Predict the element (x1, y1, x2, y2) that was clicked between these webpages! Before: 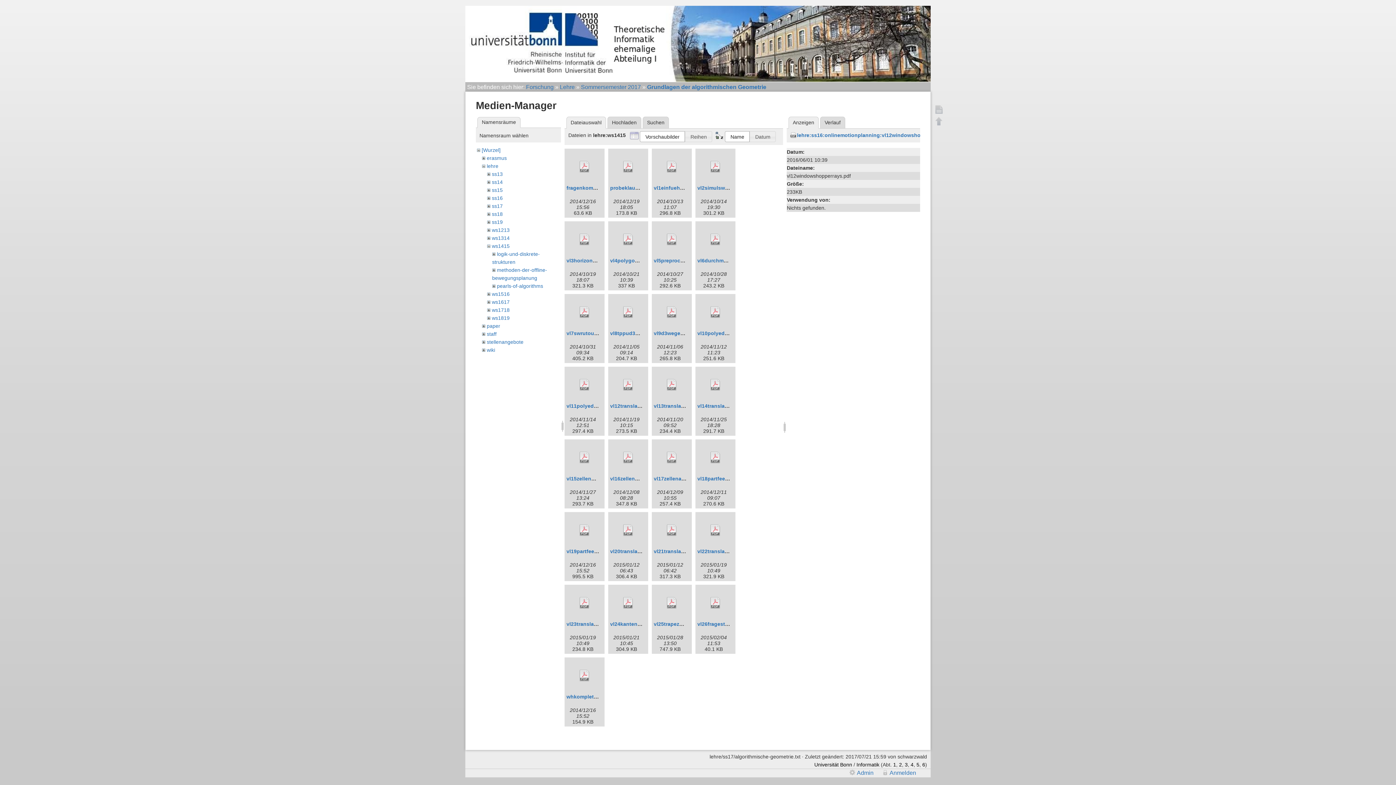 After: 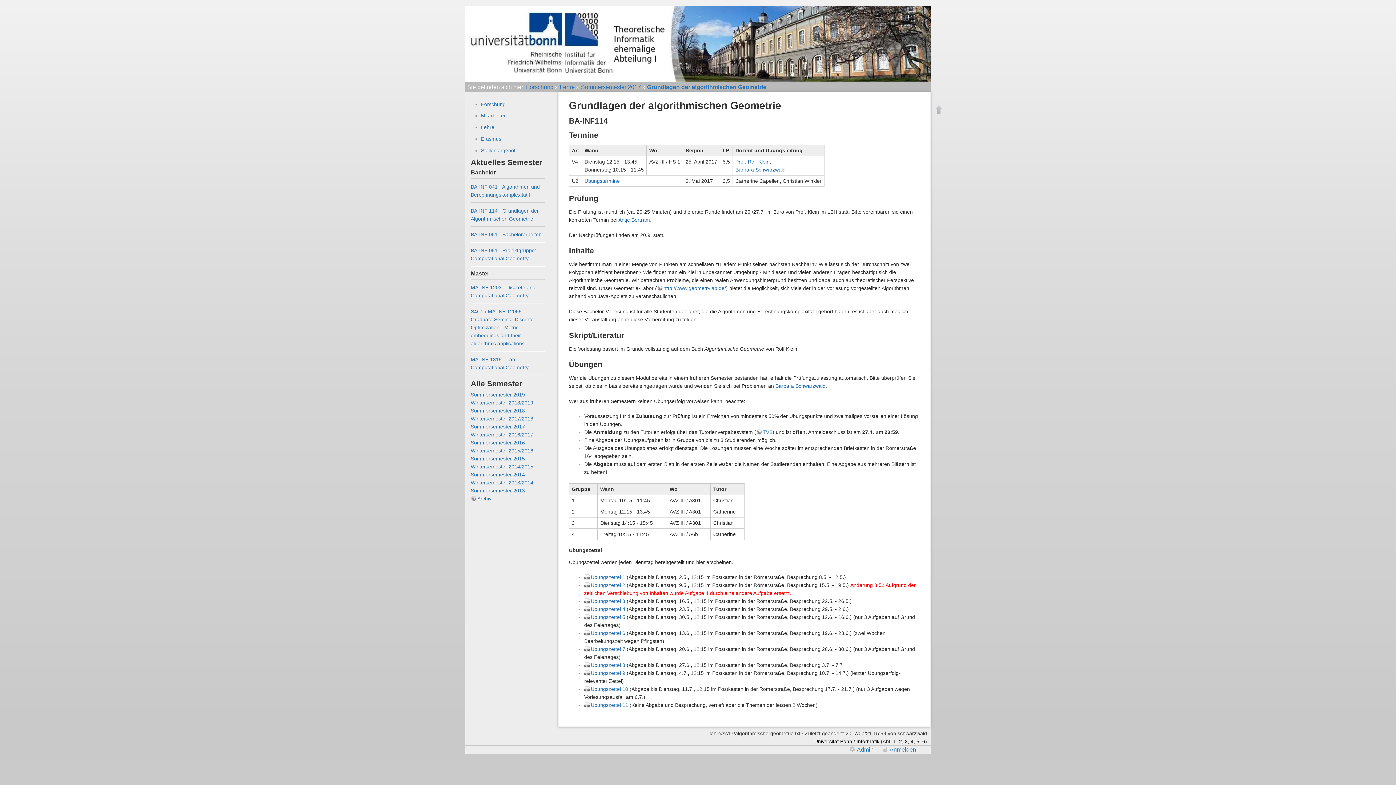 Action: label: Seite anzeigen bbox: (933, 103, 945, 115)